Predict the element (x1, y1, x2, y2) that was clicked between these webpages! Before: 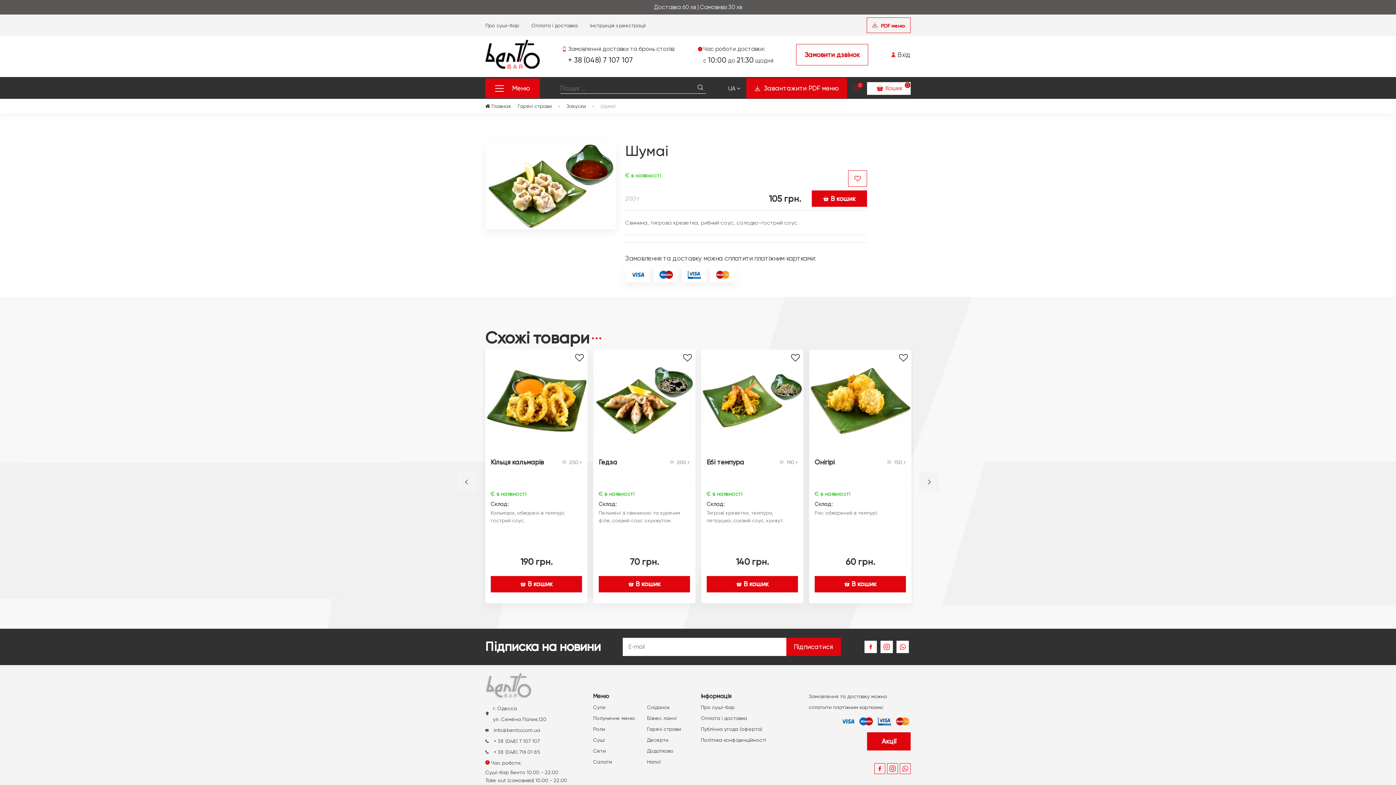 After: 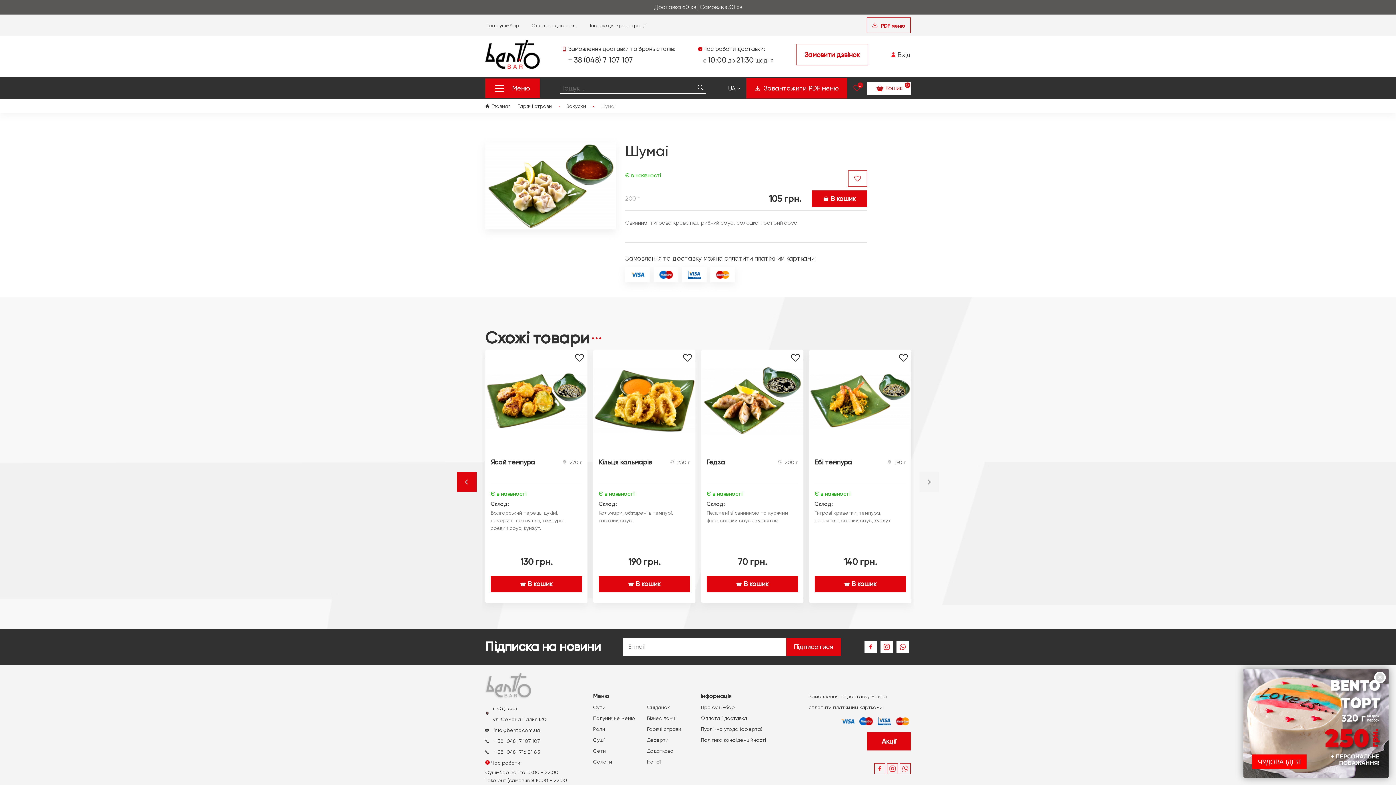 Action: bbox: (457, 472, 476, 491) label: Previous